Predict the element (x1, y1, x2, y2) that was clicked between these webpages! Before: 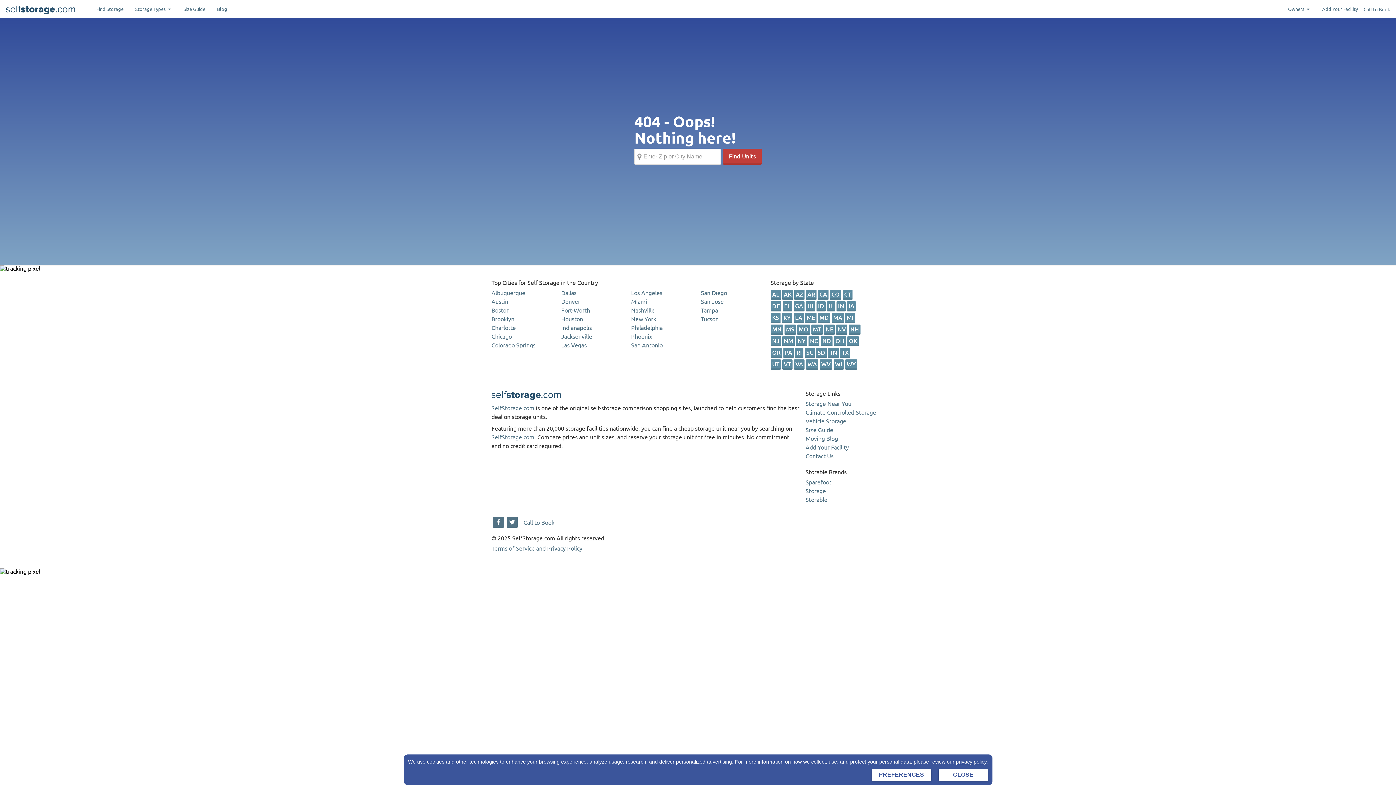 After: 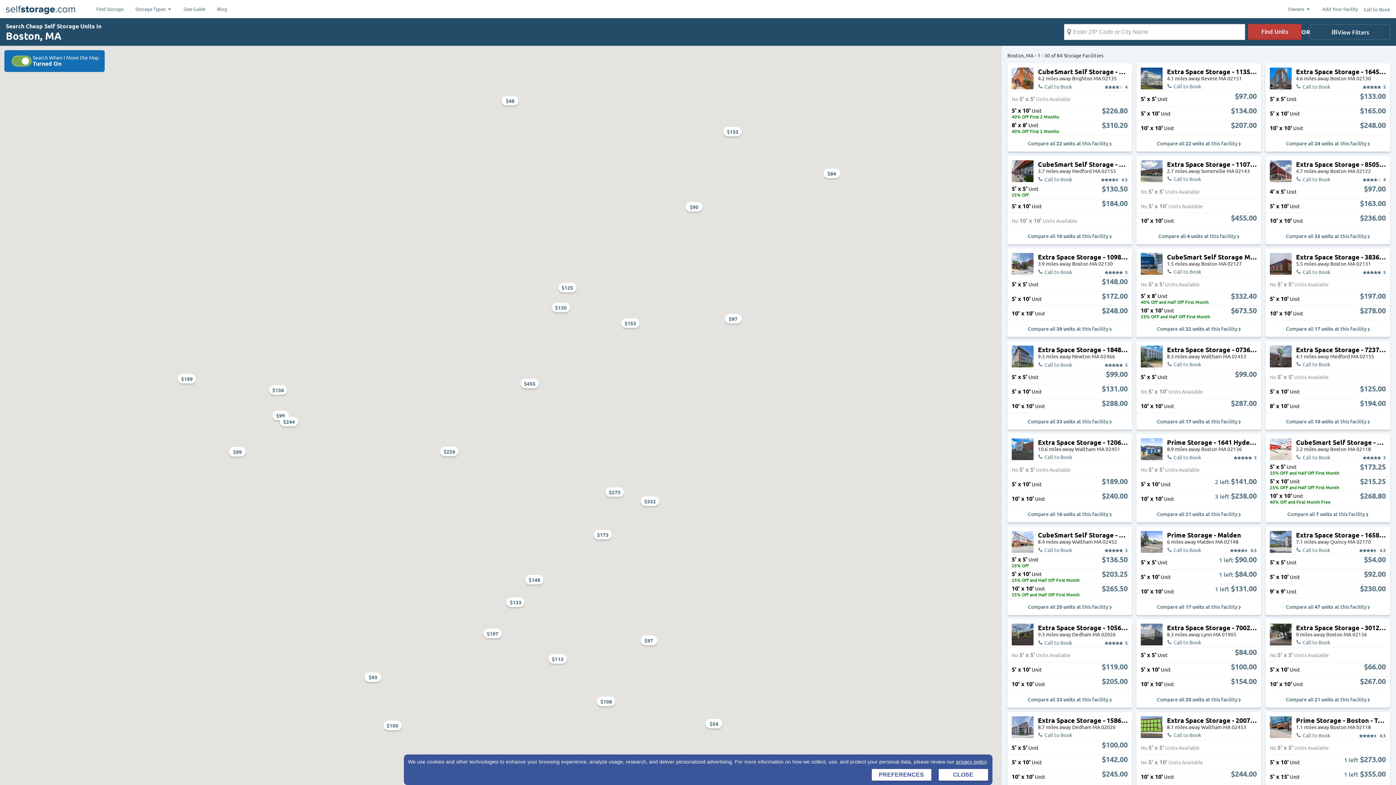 Action: label: Boston bbox: (491, 306, 509, 313)